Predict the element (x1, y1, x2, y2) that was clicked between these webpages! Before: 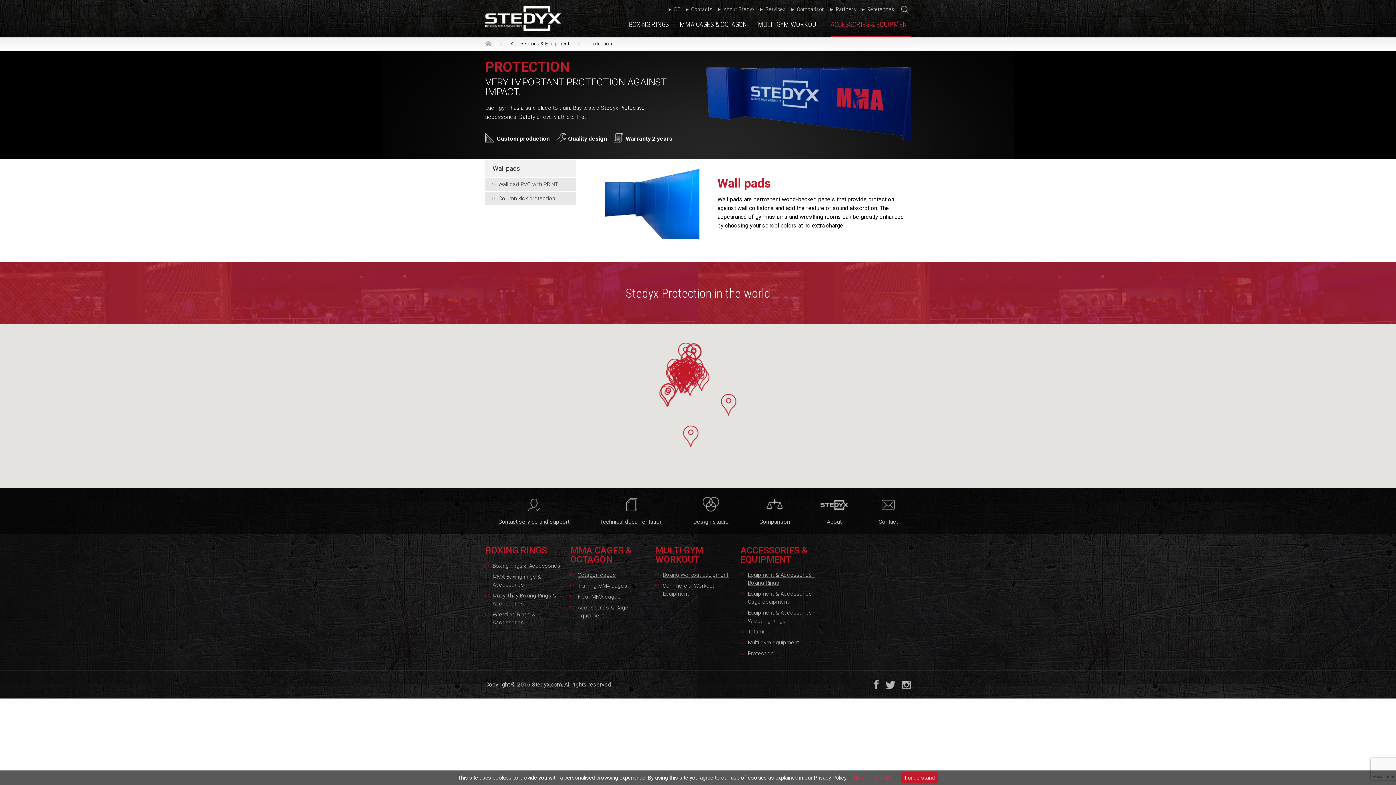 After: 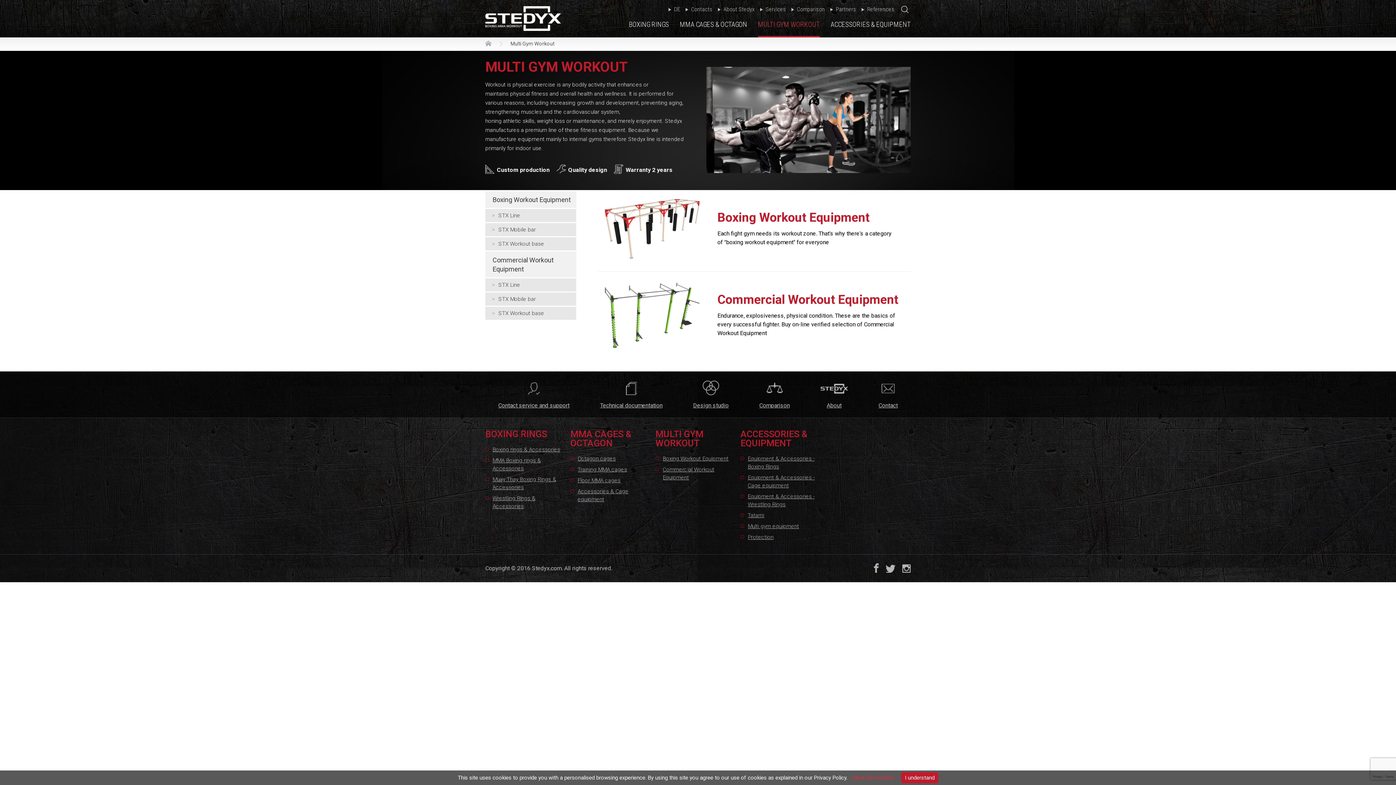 Action: label: MULTI GYM WORKOUT bbox: (758, 20, 820, 37)